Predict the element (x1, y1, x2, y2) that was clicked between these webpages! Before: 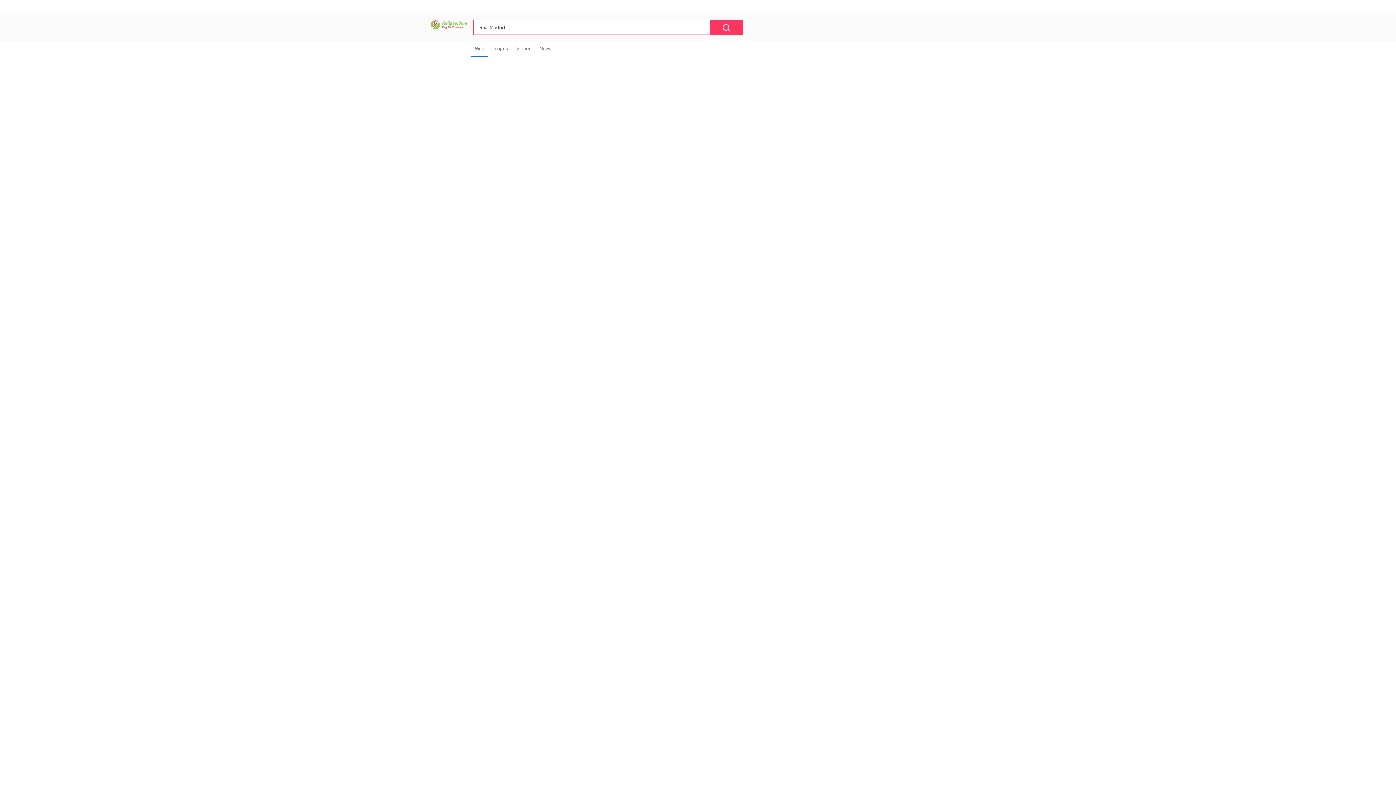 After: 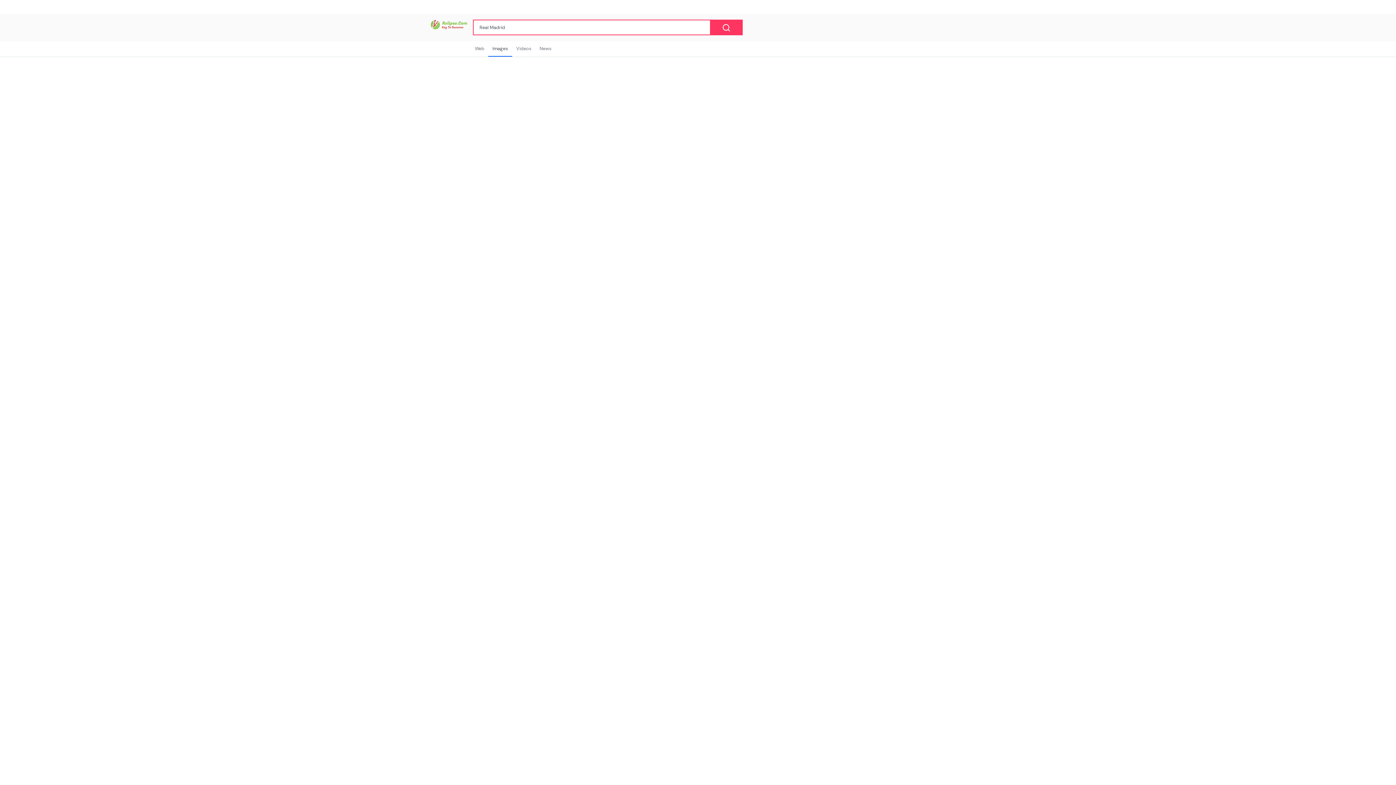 Action: label: Images bbox: (488, 34, 512, 50)